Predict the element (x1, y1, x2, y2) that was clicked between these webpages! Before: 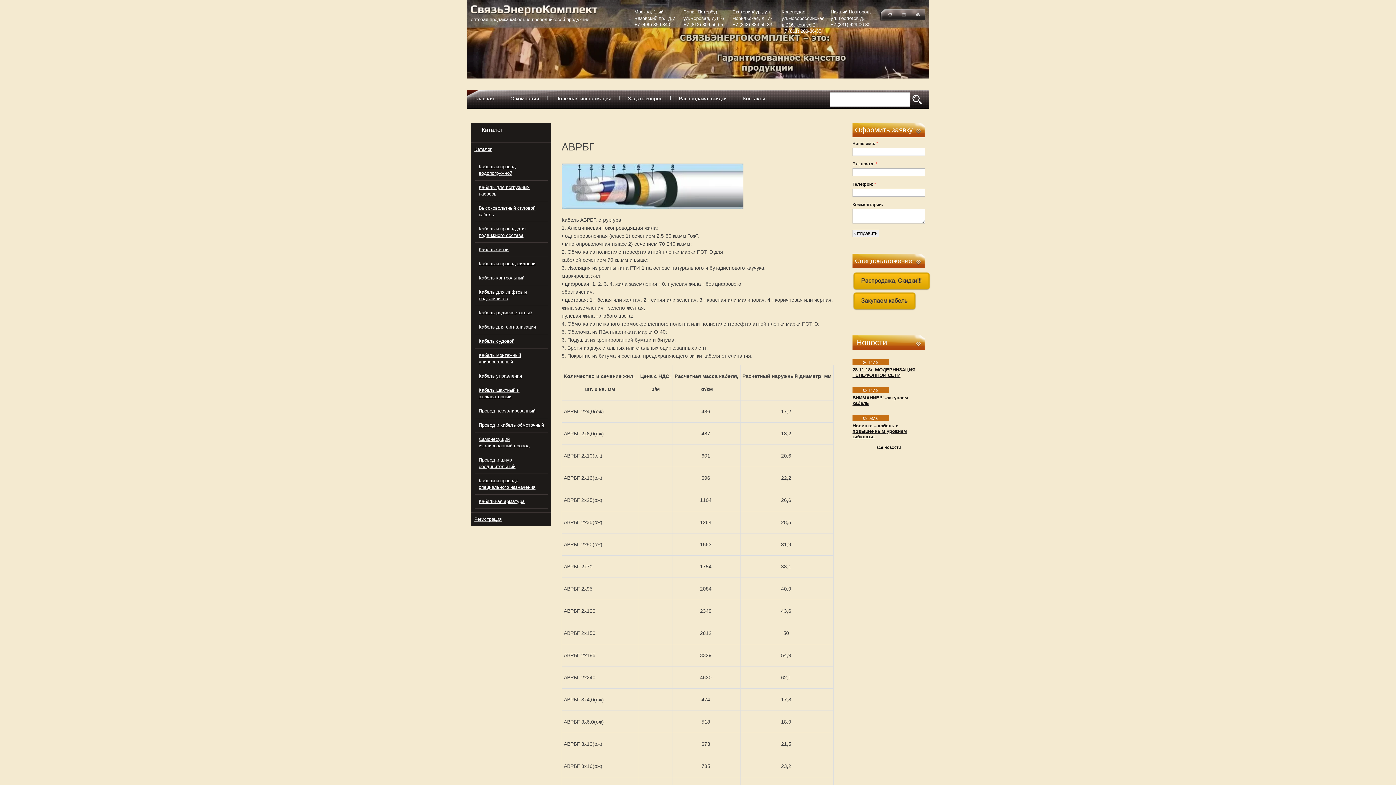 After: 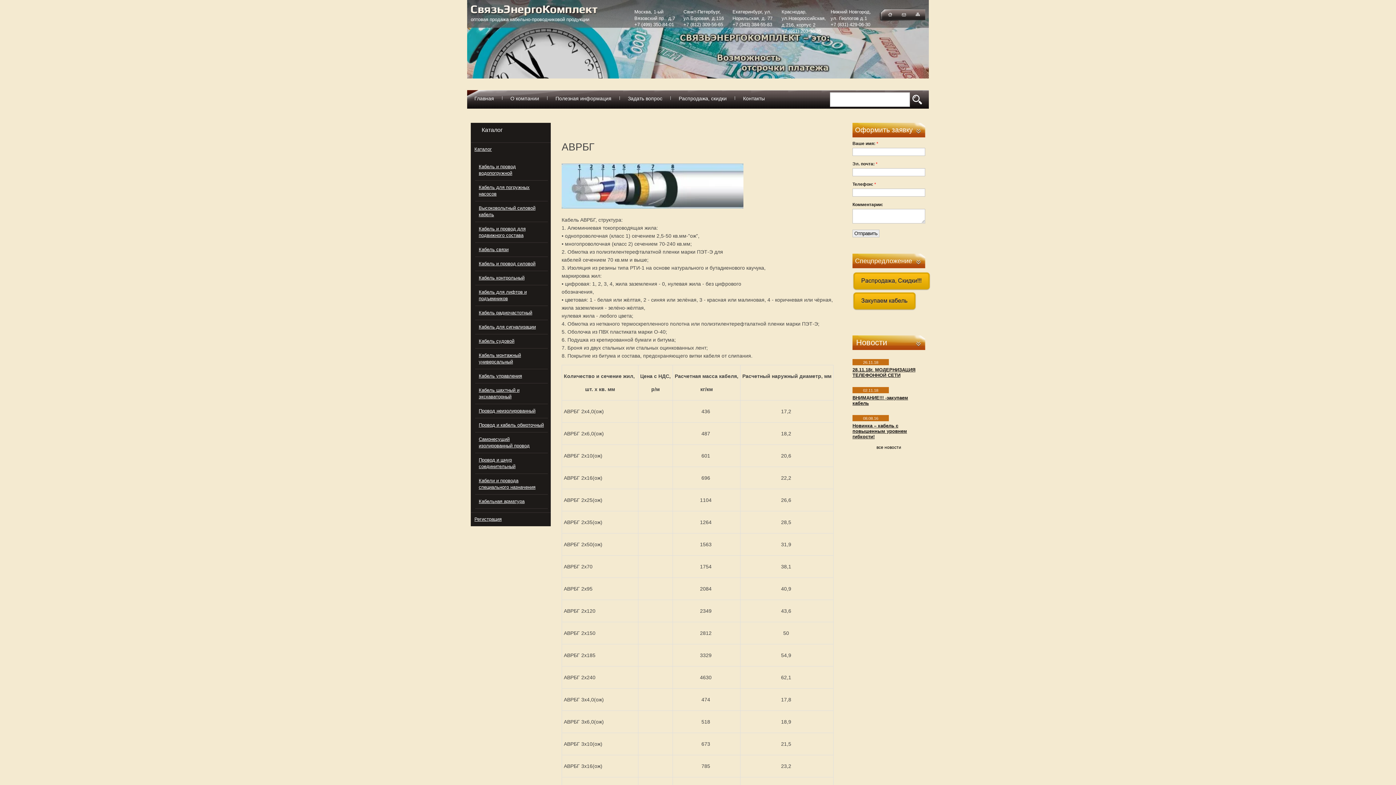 Action: bbox: (852, 229, 879, 237) label: Отправить